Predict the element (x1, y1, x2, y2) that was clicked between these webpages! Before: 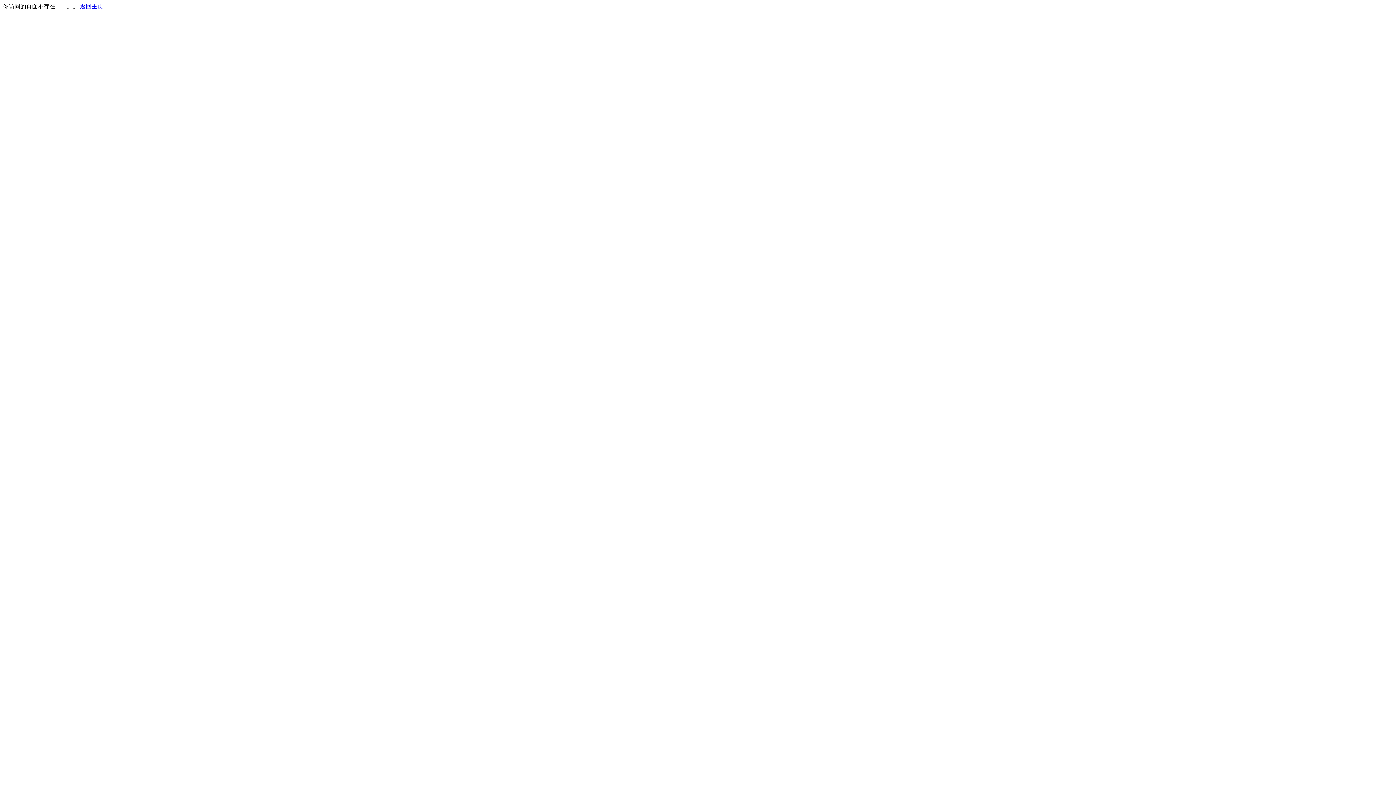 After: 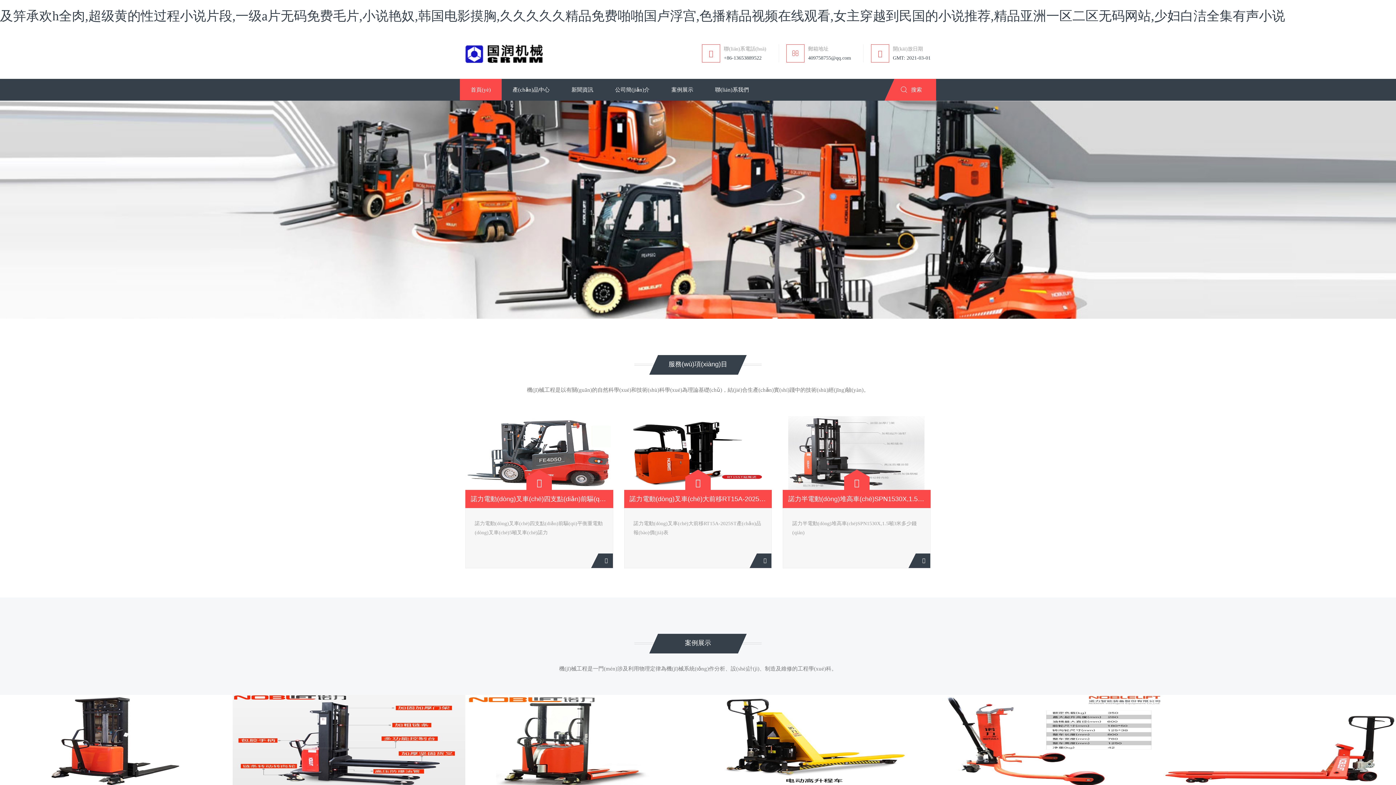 Action: label: 返回主页 bbox: (80, 3, 103, 9)